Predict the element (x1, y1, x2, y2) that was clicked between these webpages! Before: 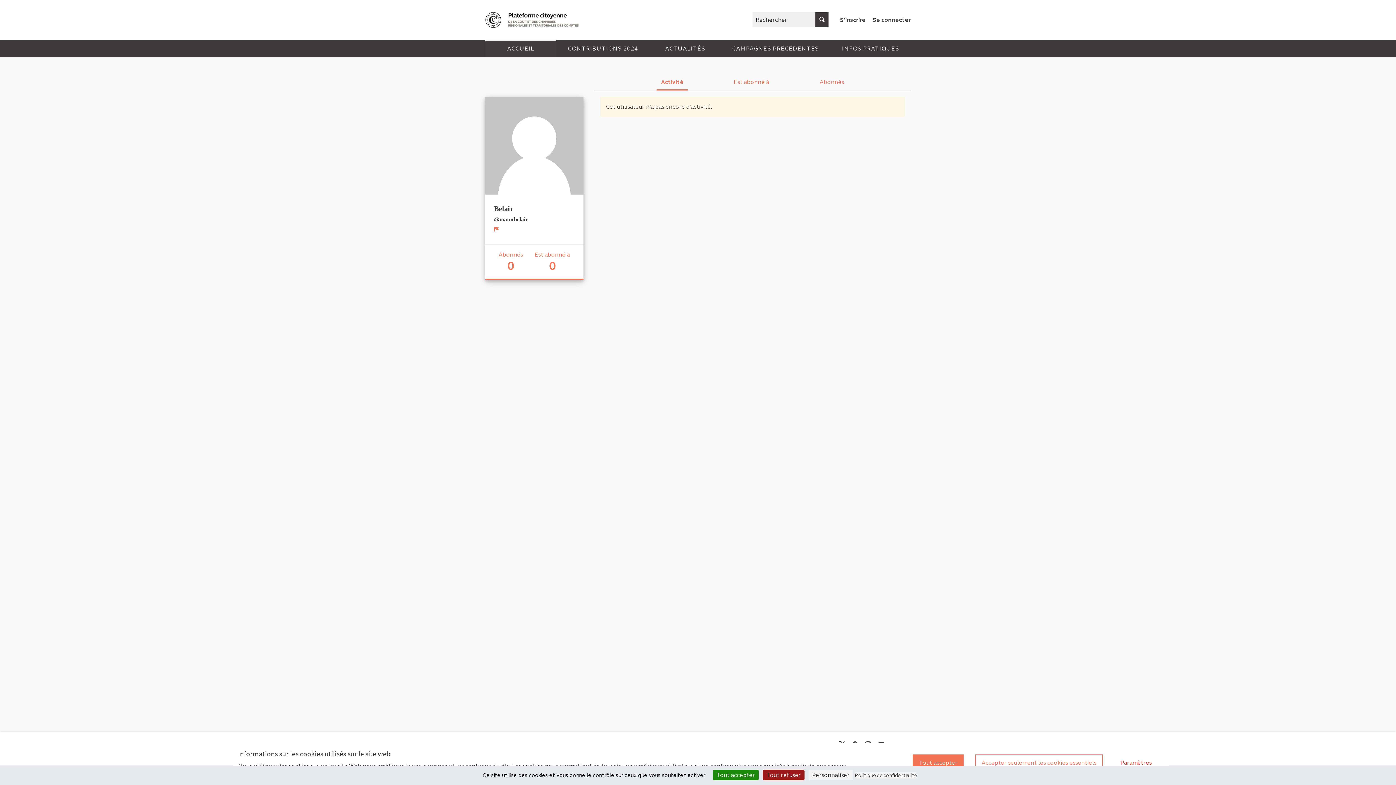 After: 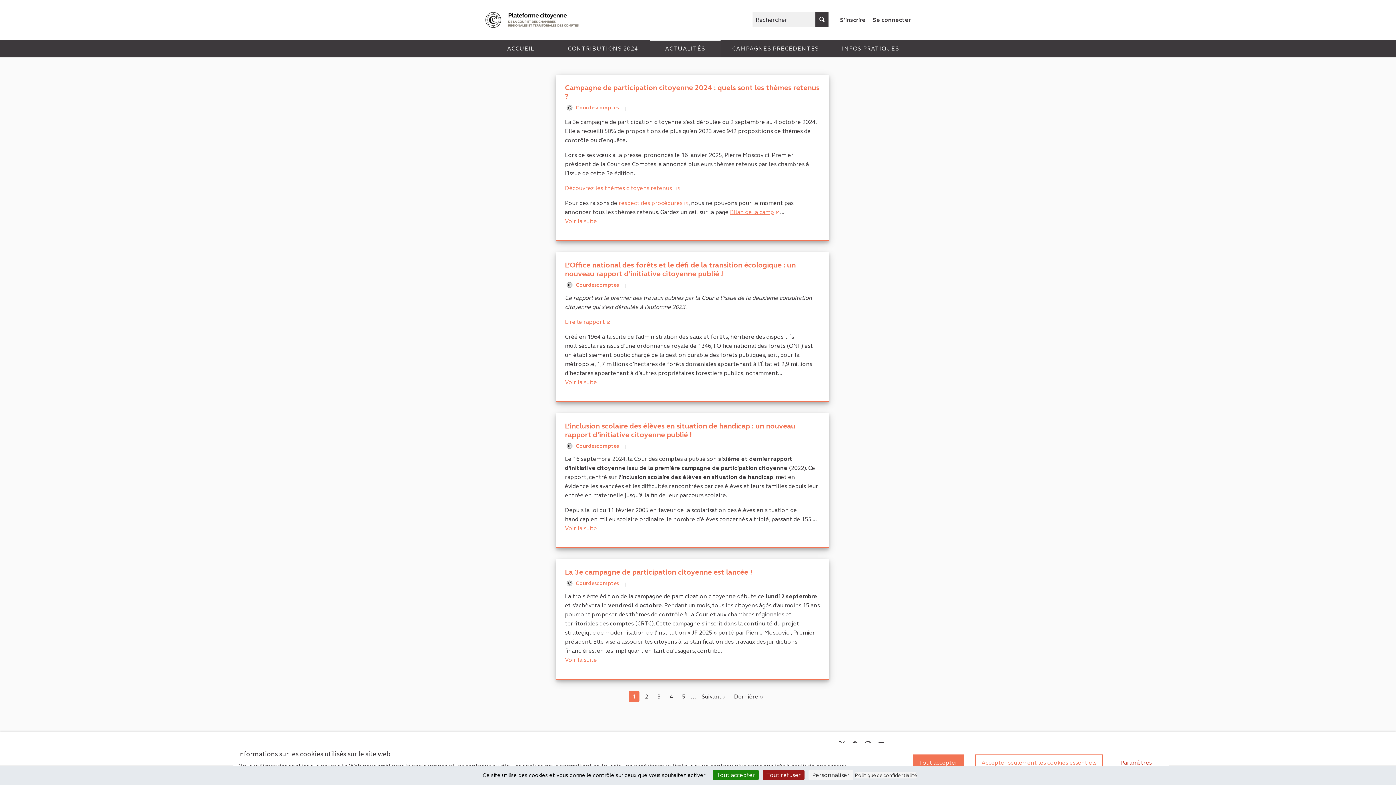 Action: bbox: (649, 39, 720, 57) label: ACTUALITÉS